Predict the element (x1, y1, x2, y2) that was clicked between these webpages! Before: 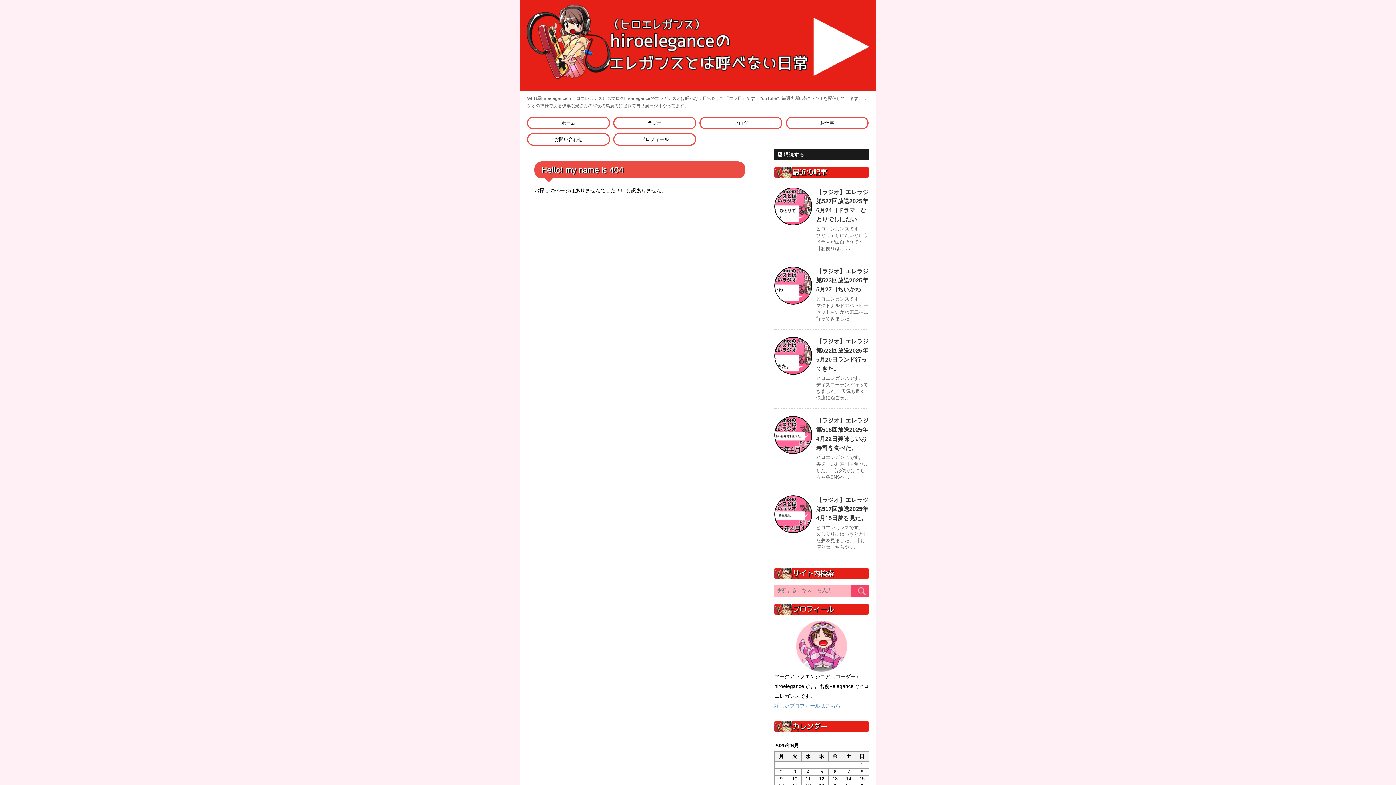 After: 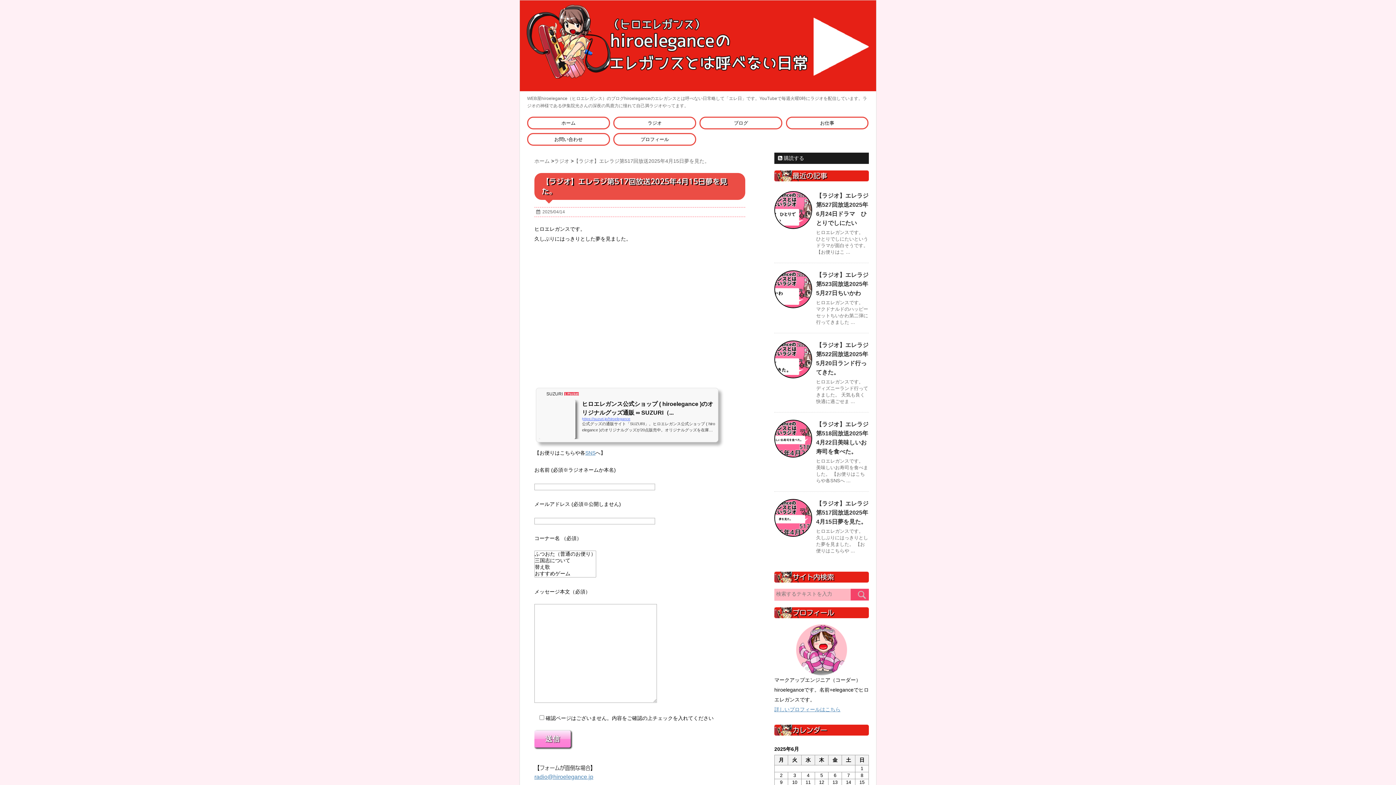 Action: bbox: (774, 495, 810, 533)